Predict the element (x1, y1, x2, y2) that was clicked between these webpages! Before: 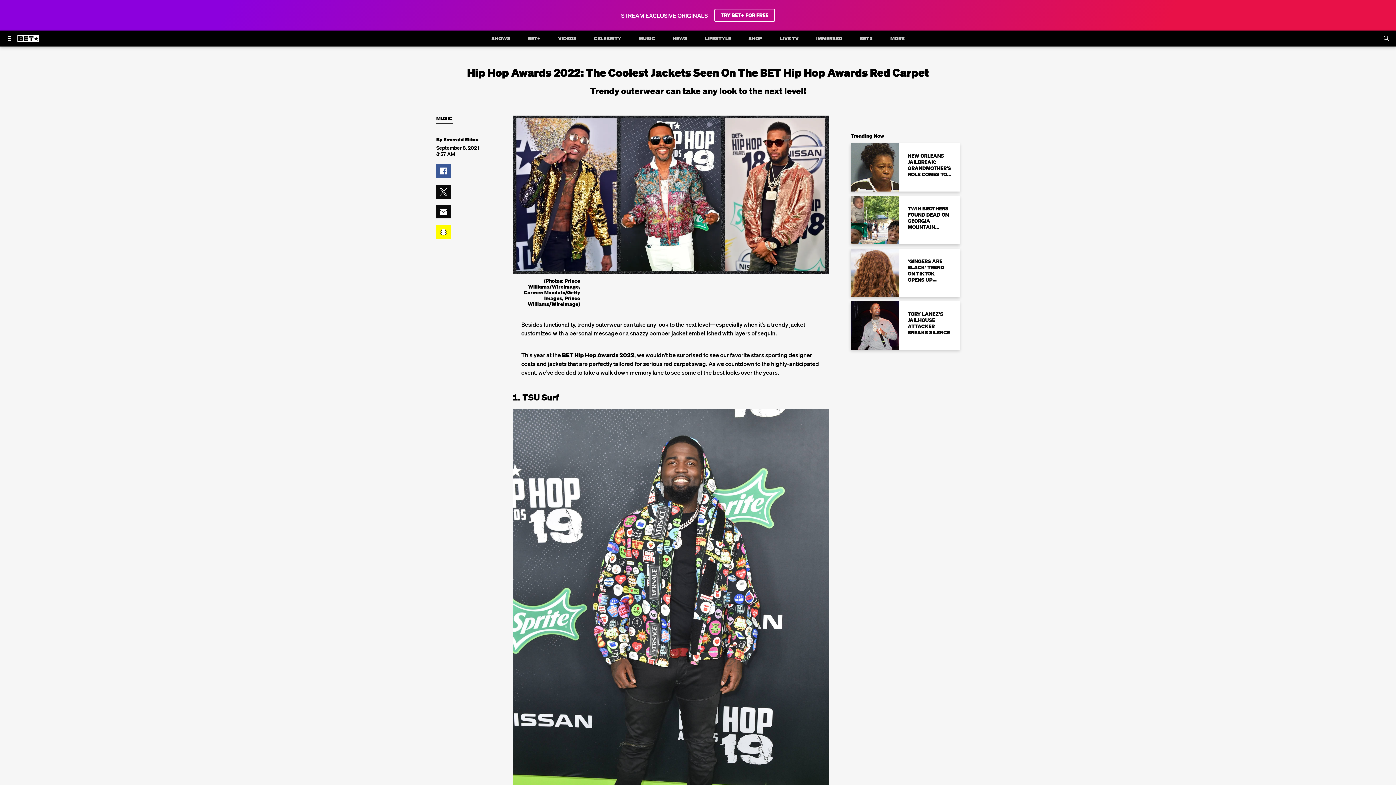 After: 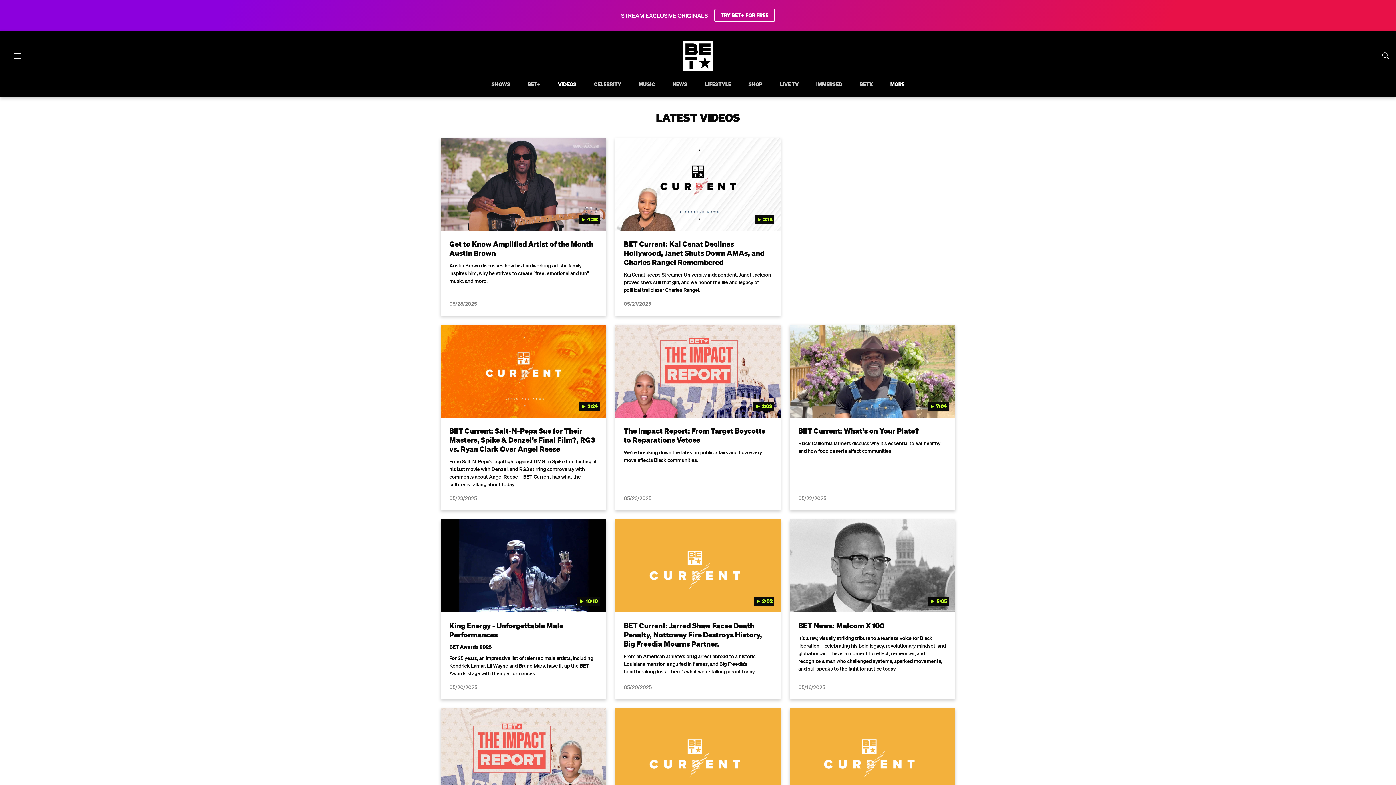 Action: bbox: (553, 30, 581, 46) label: VIDEOS